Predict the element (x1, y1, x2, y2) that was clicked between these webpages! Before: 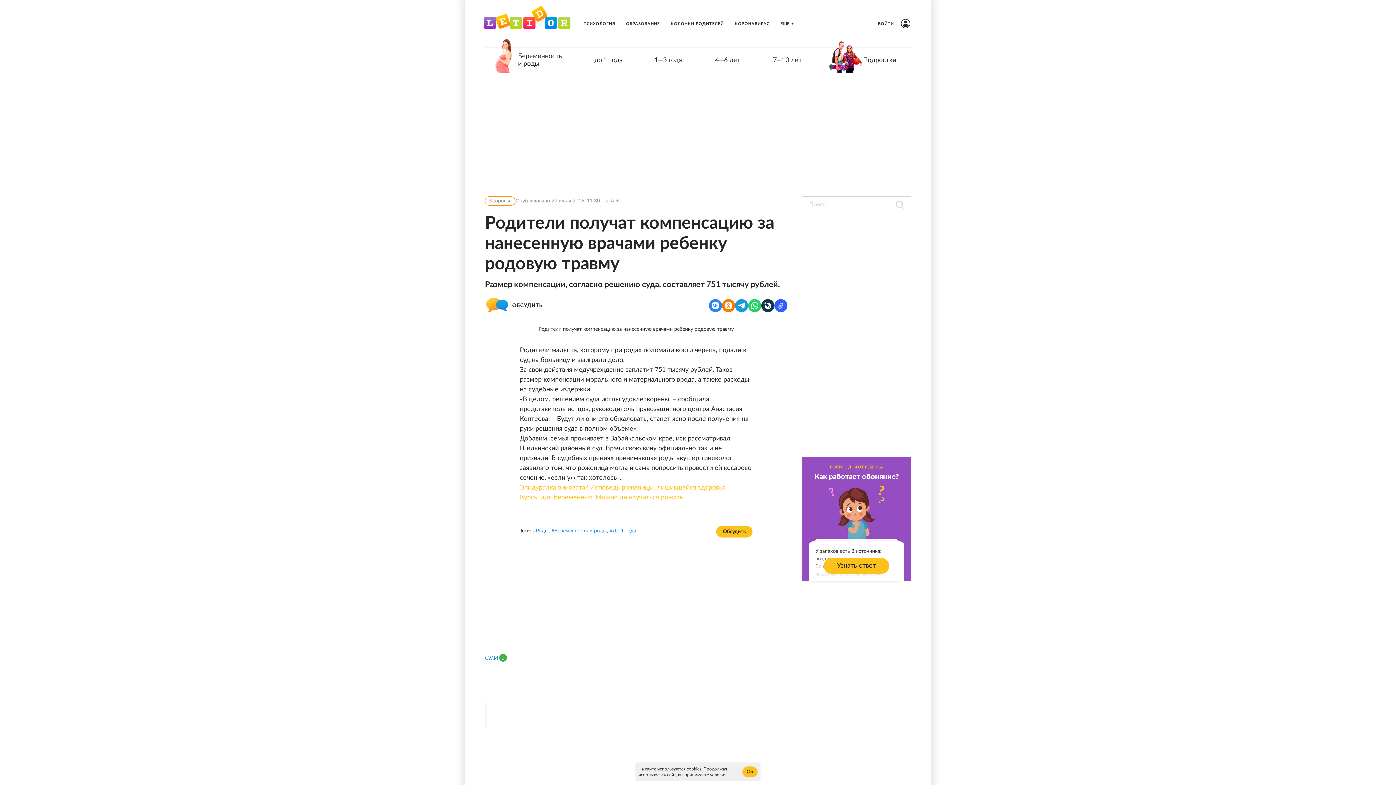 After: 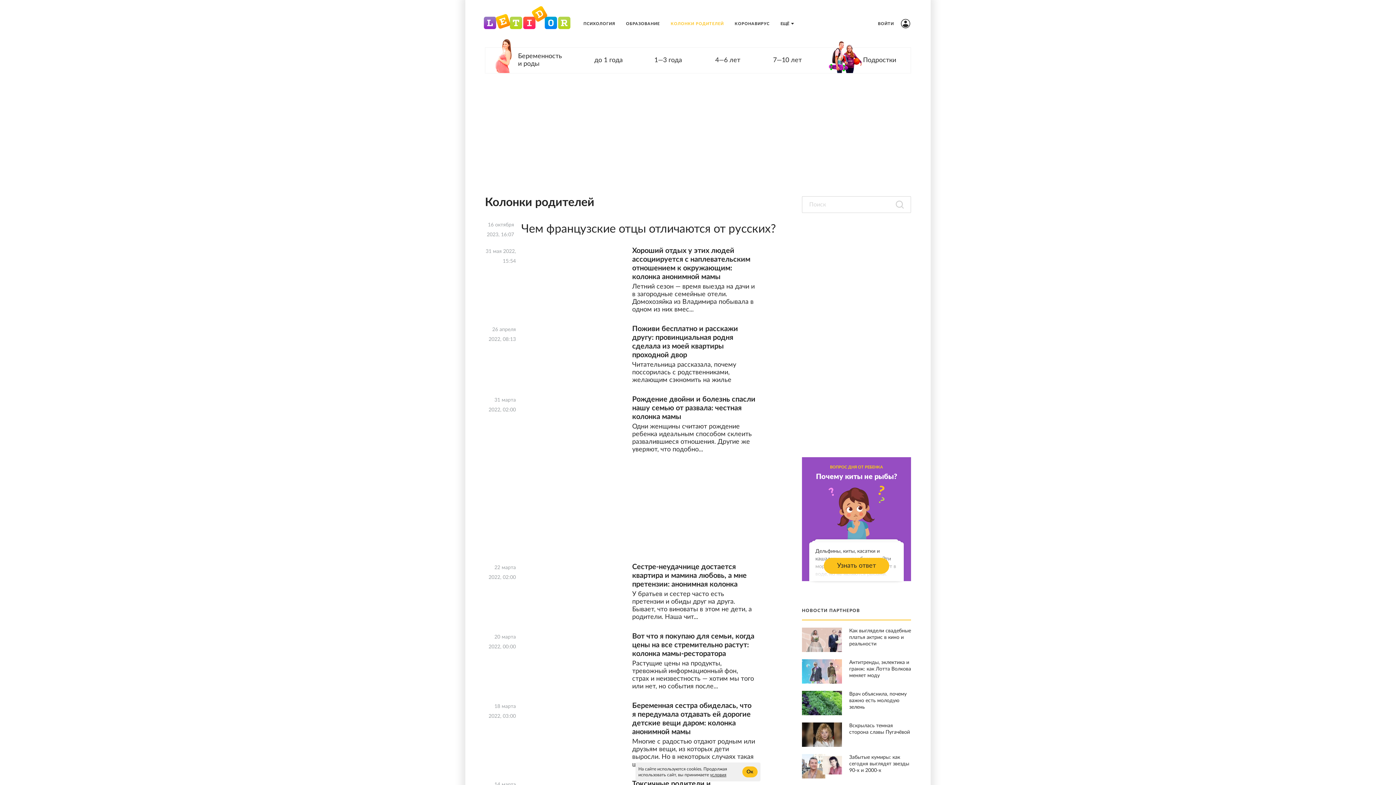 Action: bbox: (665, 19, 729, 27) label: КОЛОНКИ РОДИТЕЛЕЙ